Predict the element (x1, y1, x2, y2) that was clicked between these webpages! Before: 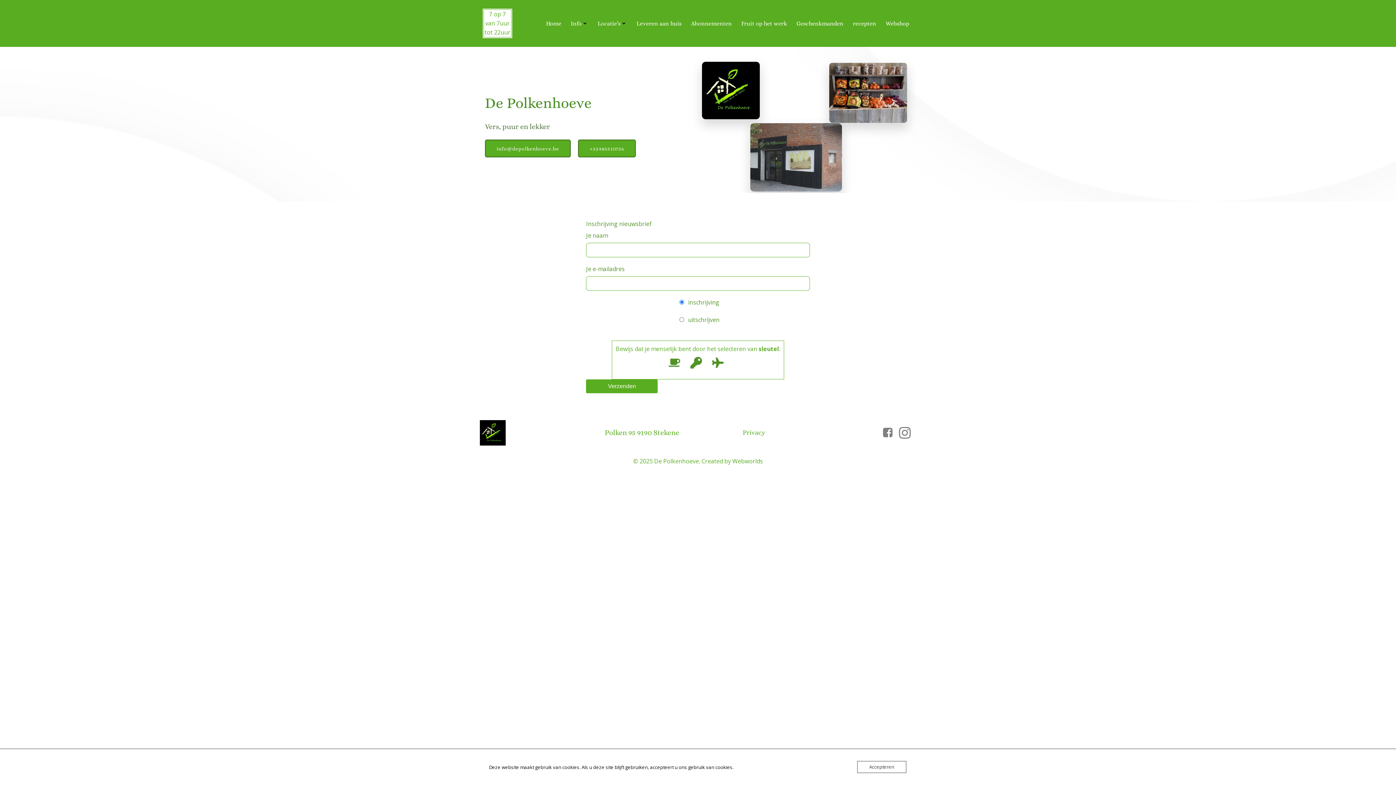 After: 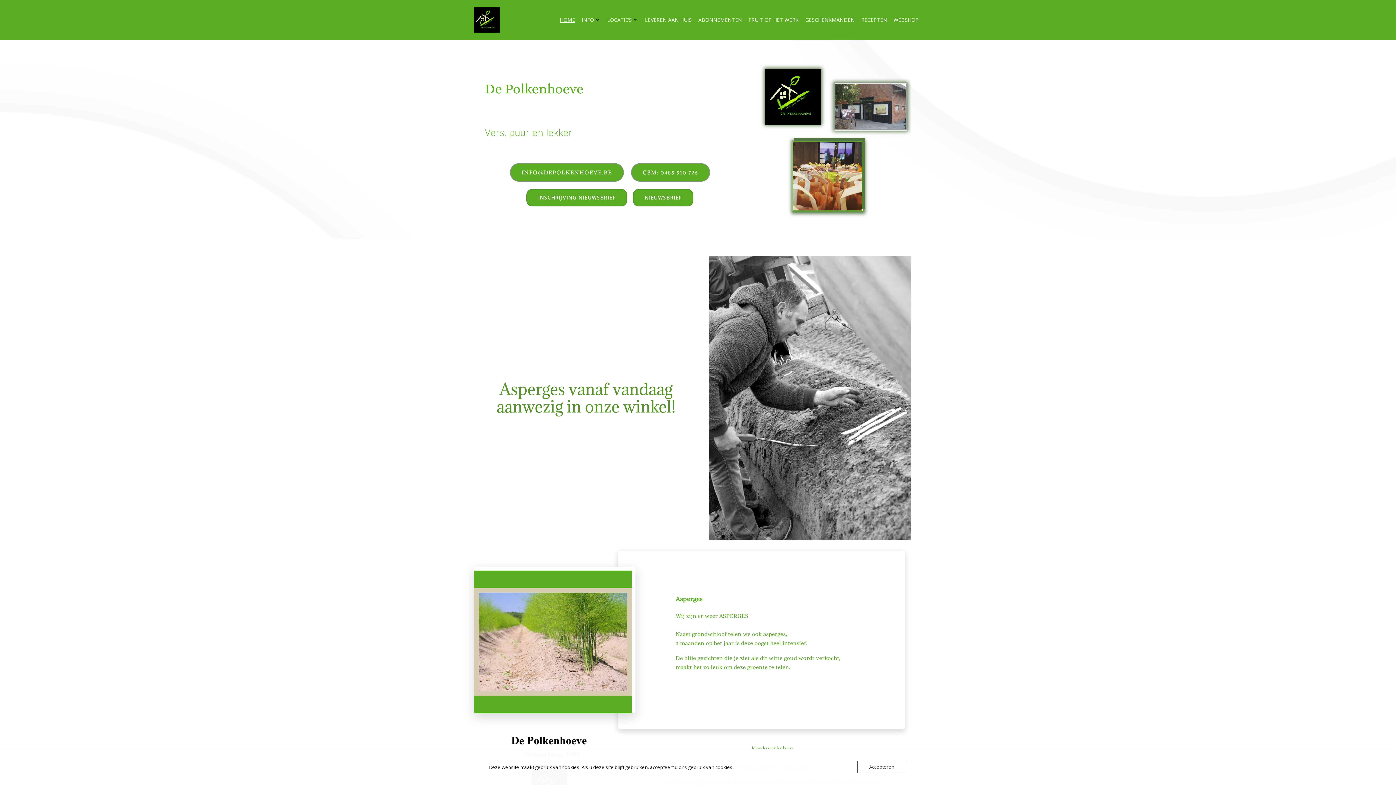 Action: bbox: (597, 19, 627, 27) label: Locatie’s